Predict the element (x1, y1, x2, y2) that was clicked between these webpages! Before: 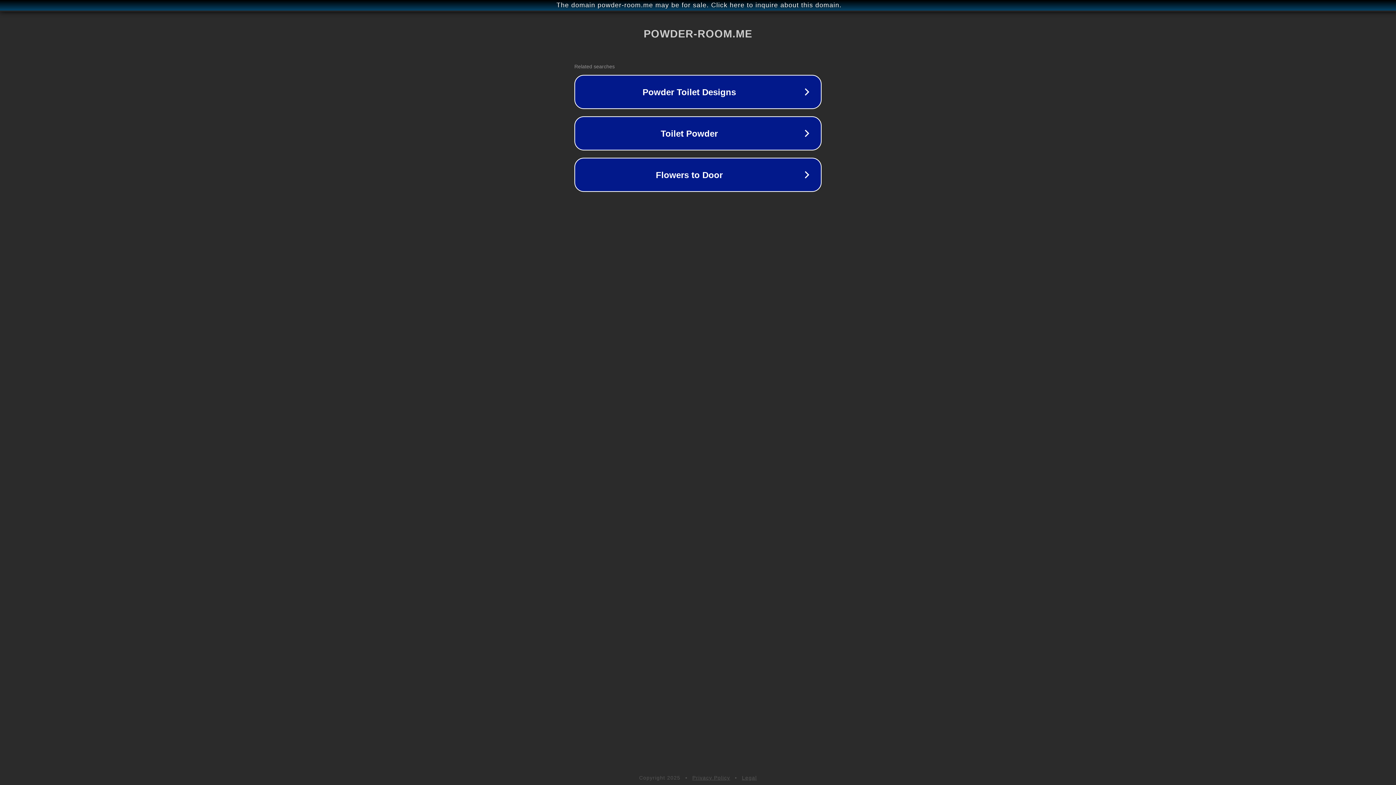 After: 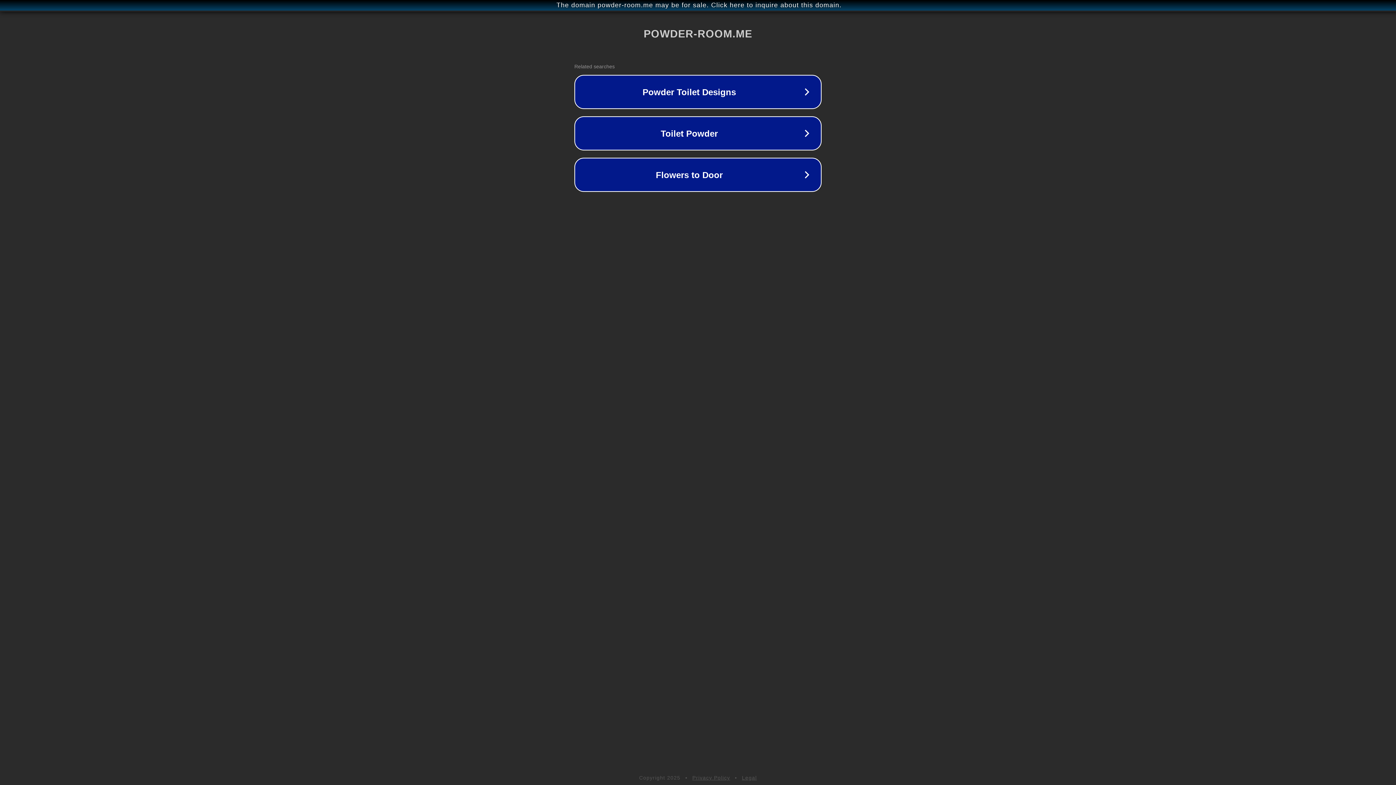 Action: label: Privacy Policy bbox: (692, 775, 730, 781)